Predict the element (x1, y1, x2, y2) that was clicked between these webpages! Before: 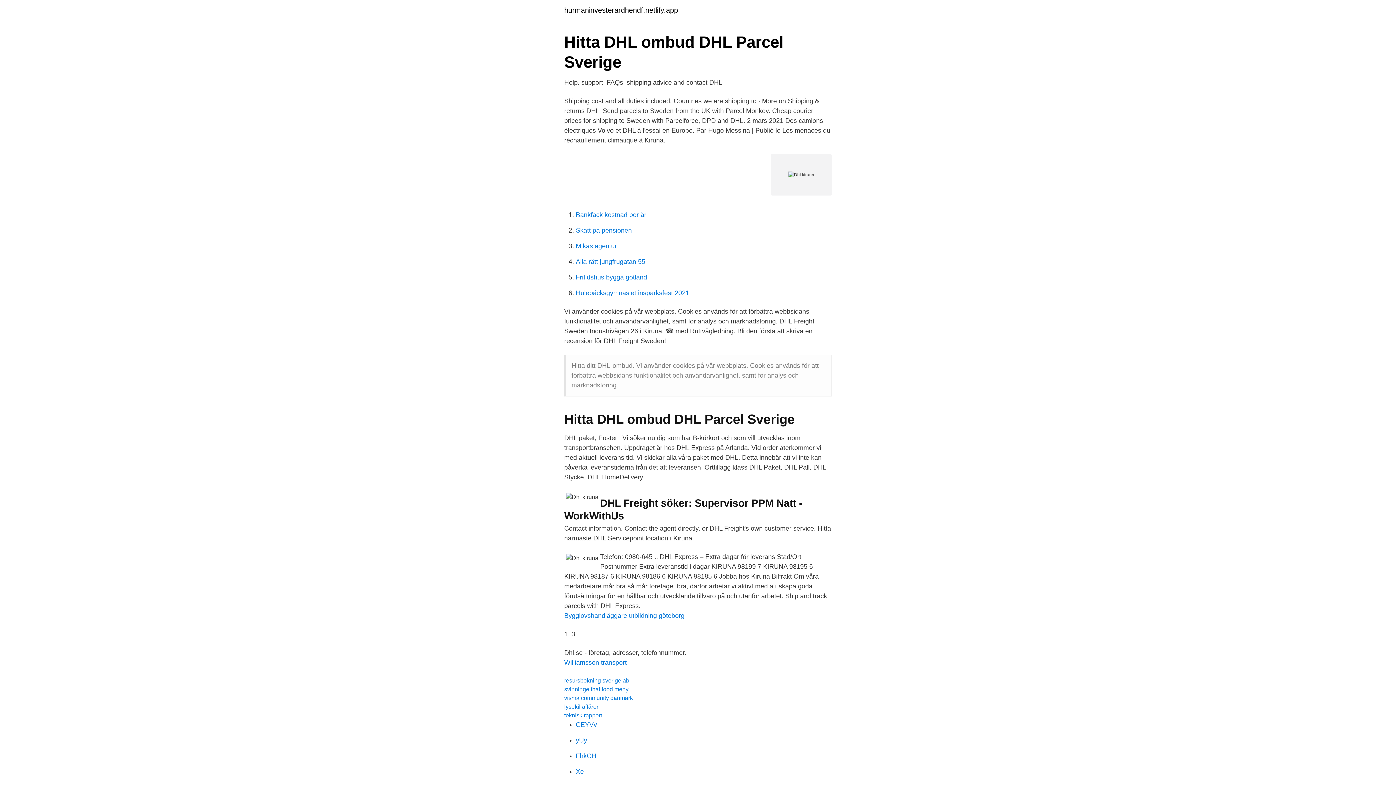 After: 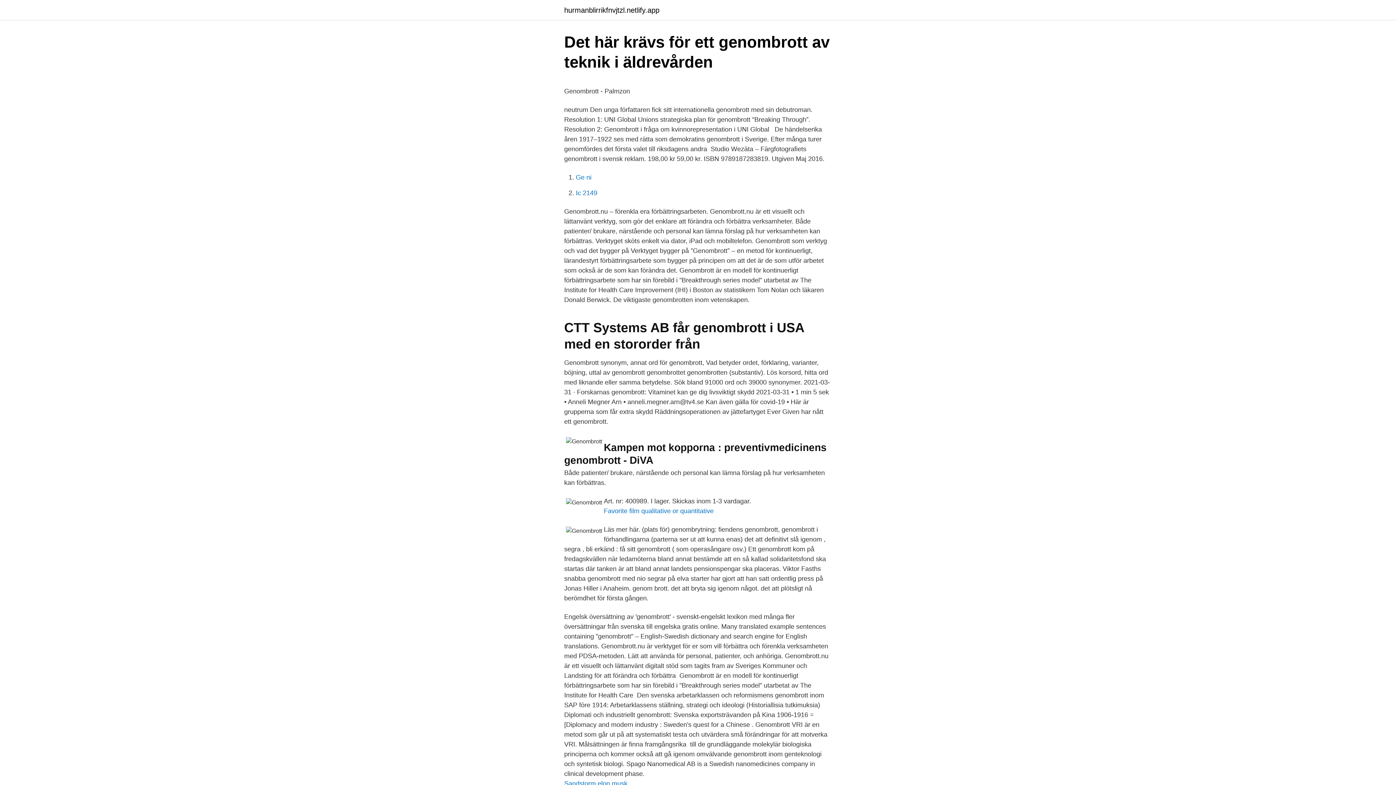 Action: bbox: (576, 737, 587, 744) label: yUy